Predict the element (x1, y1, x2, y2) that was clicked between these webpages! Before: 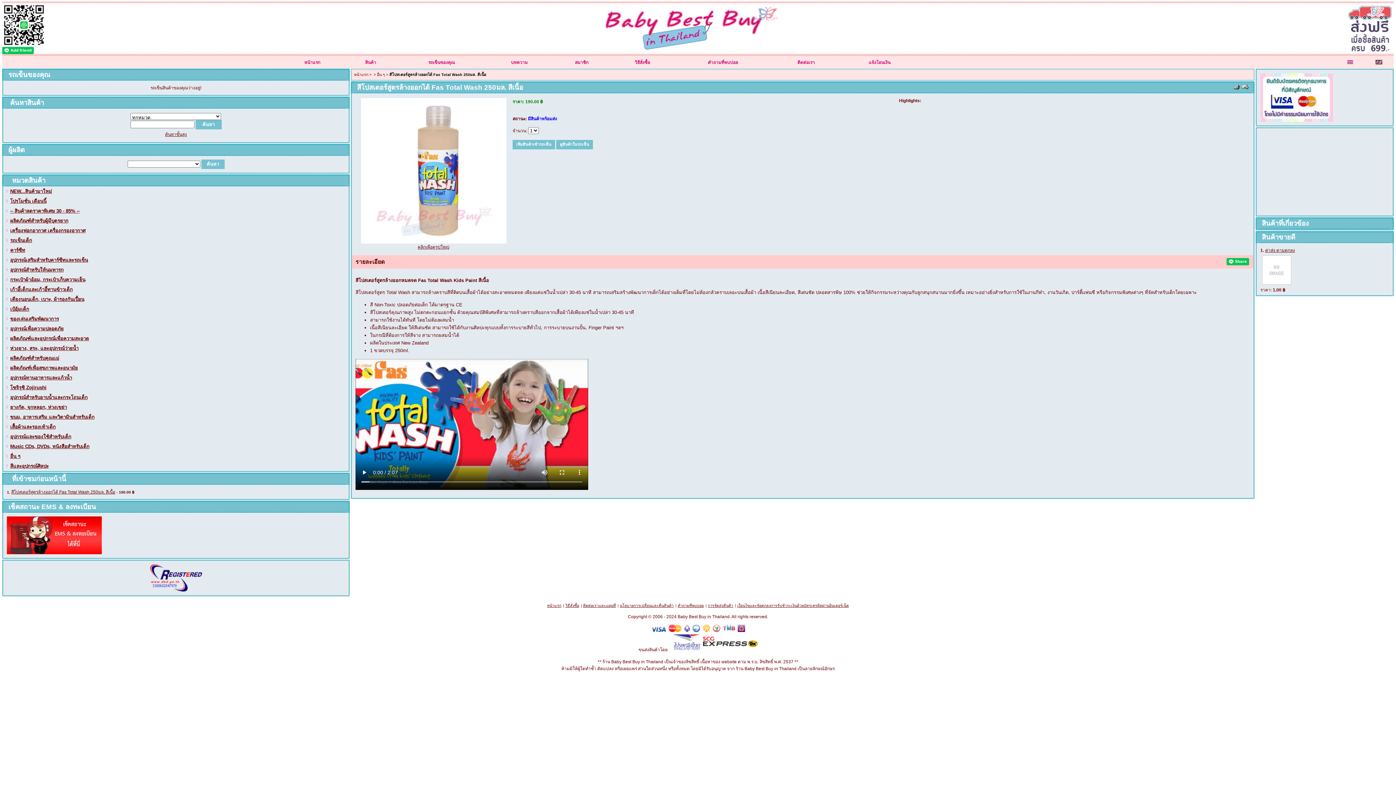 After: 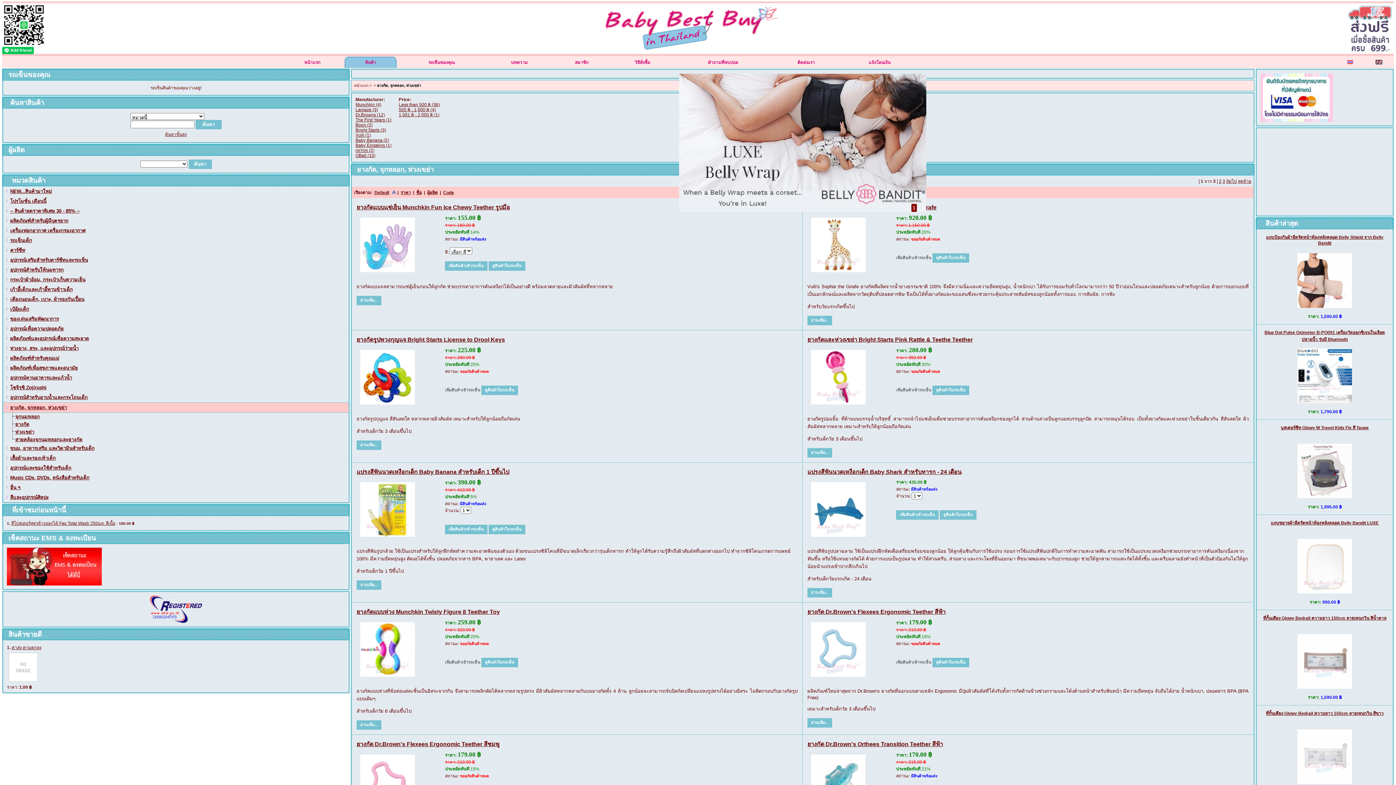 Action: bbox: (3, 406, 10, 412)